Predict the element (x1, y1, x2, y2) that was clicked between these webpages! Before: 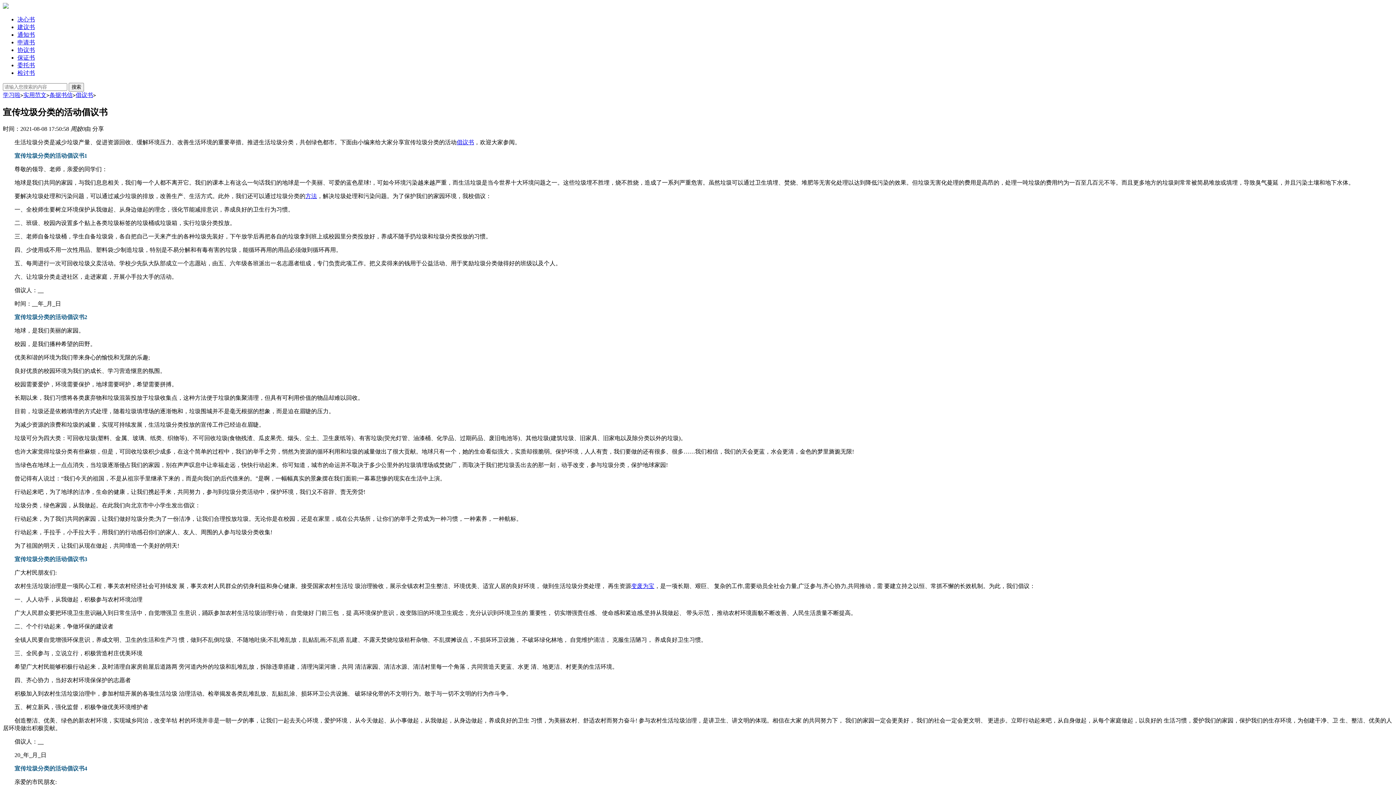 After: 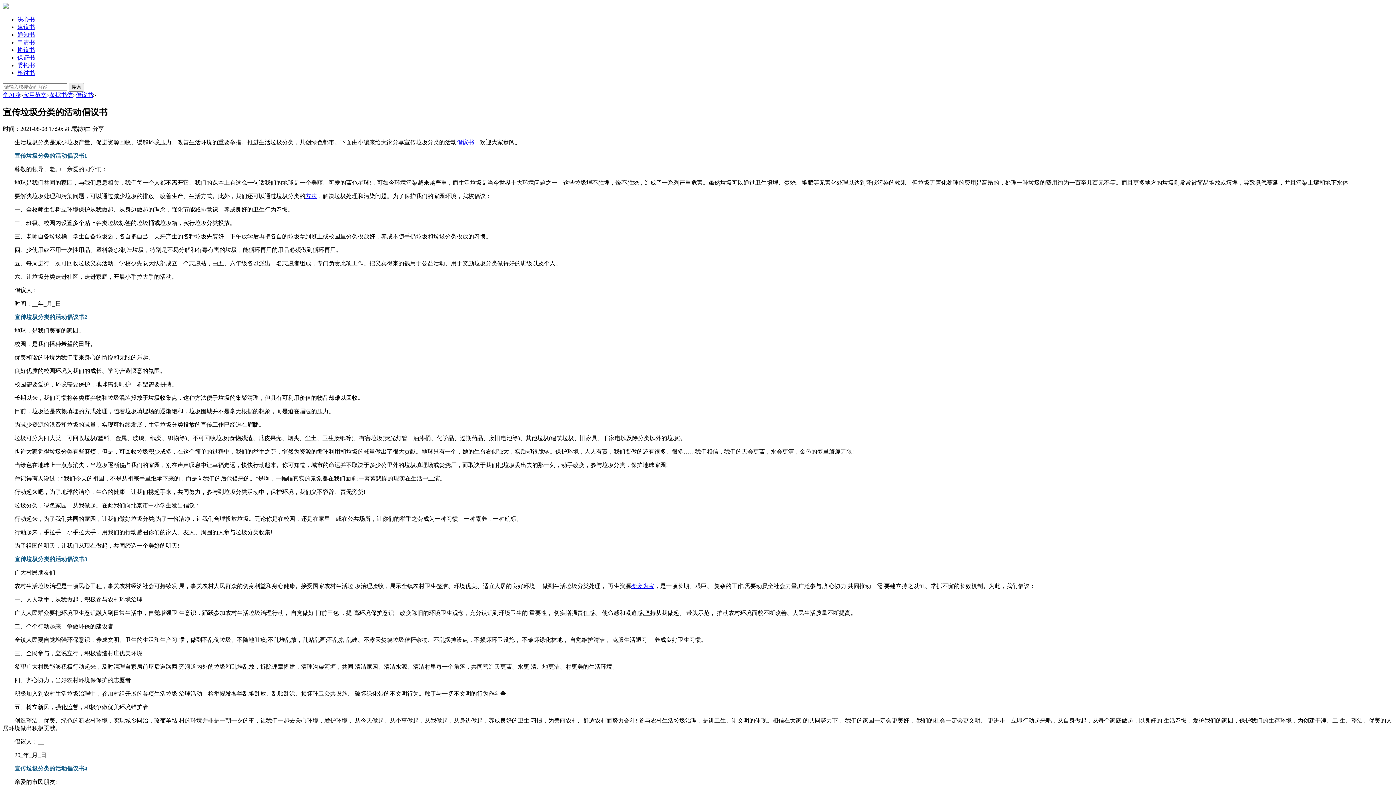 Action: bbox: (305, 193, 317, 199) label: 方法